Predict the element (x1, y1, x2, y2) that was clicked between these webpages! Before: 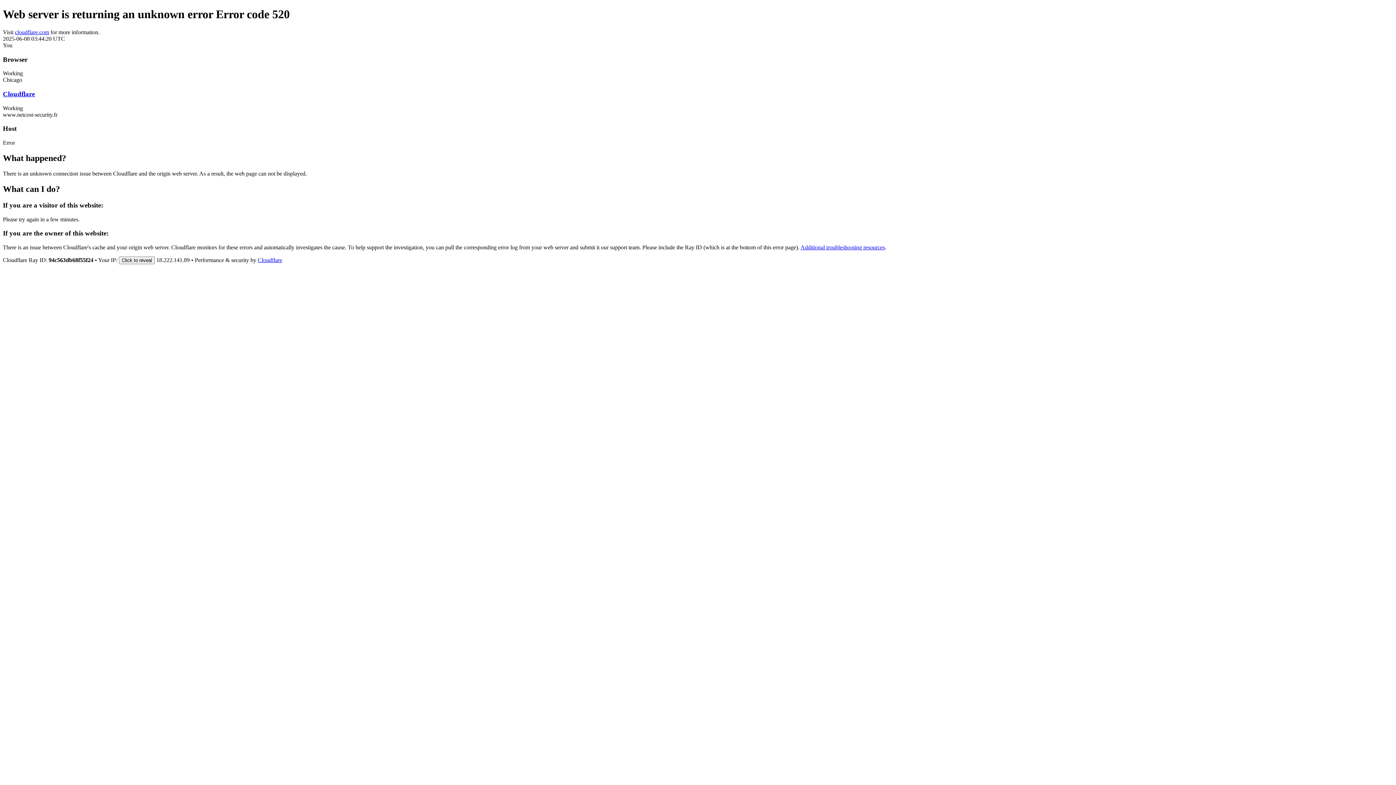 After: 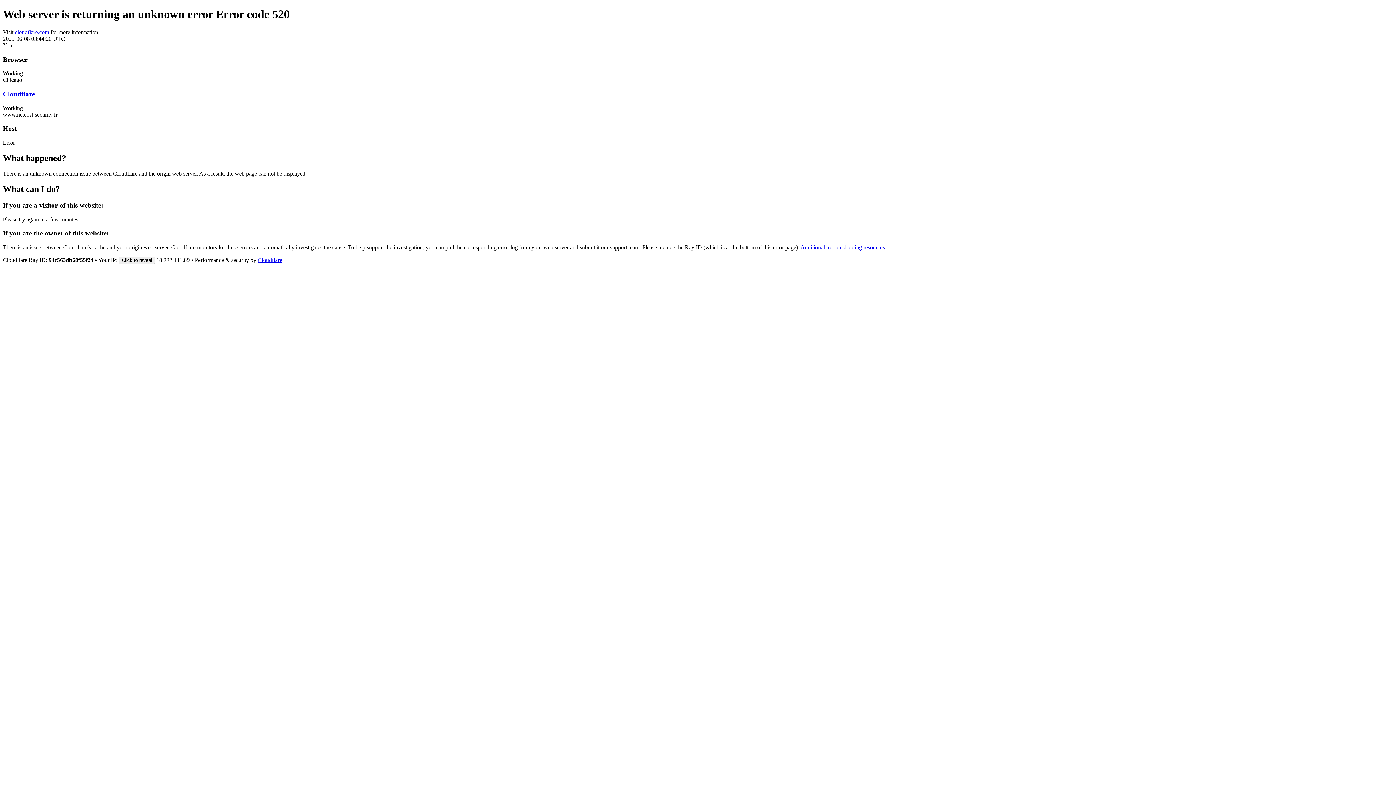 Action: bbox: (14, 29, 49, 35) label: cloudflare.com